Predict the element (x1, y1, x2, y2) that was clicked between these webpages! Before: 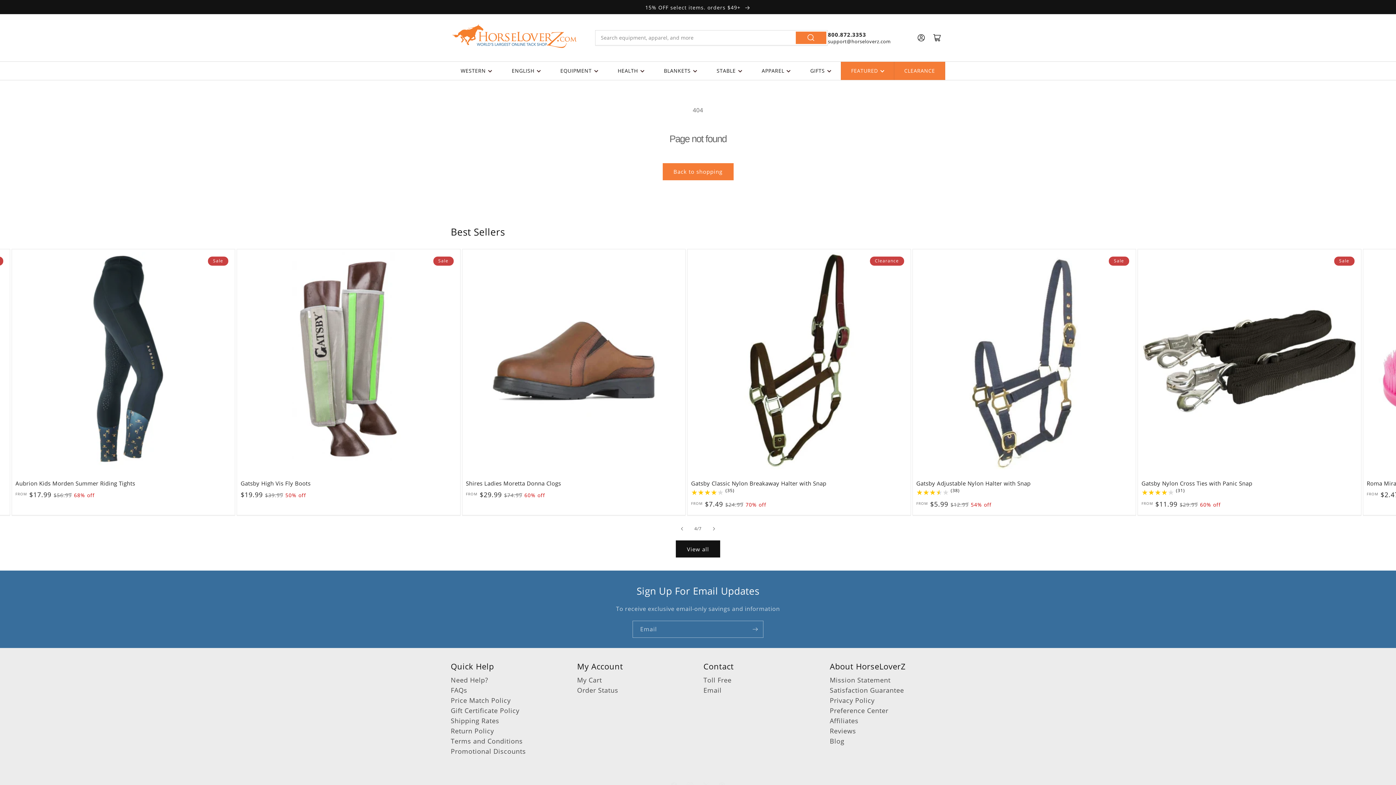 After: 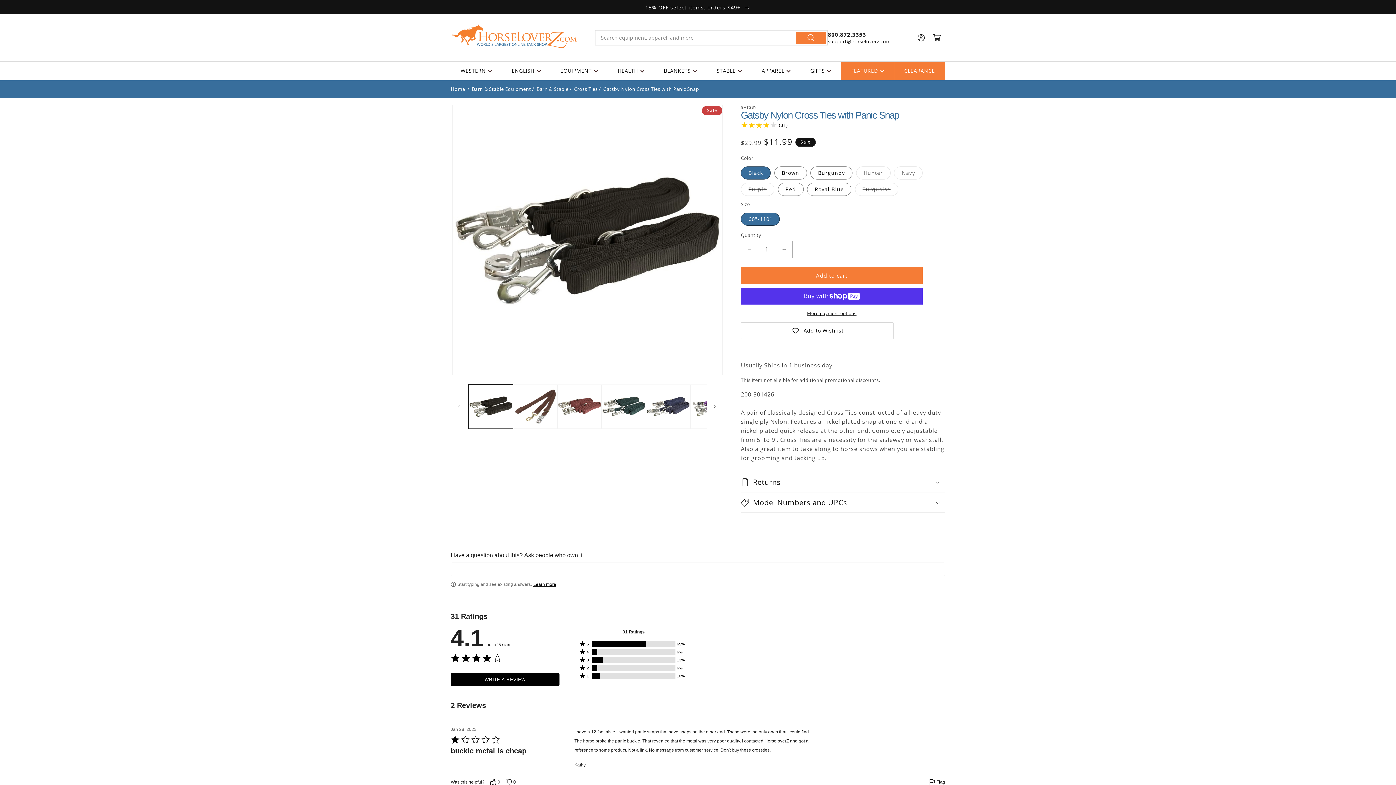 Action: bbox: (1141, 480, 1357, 487) label: Gatsby Nylon Cross Ties with Panic Snap